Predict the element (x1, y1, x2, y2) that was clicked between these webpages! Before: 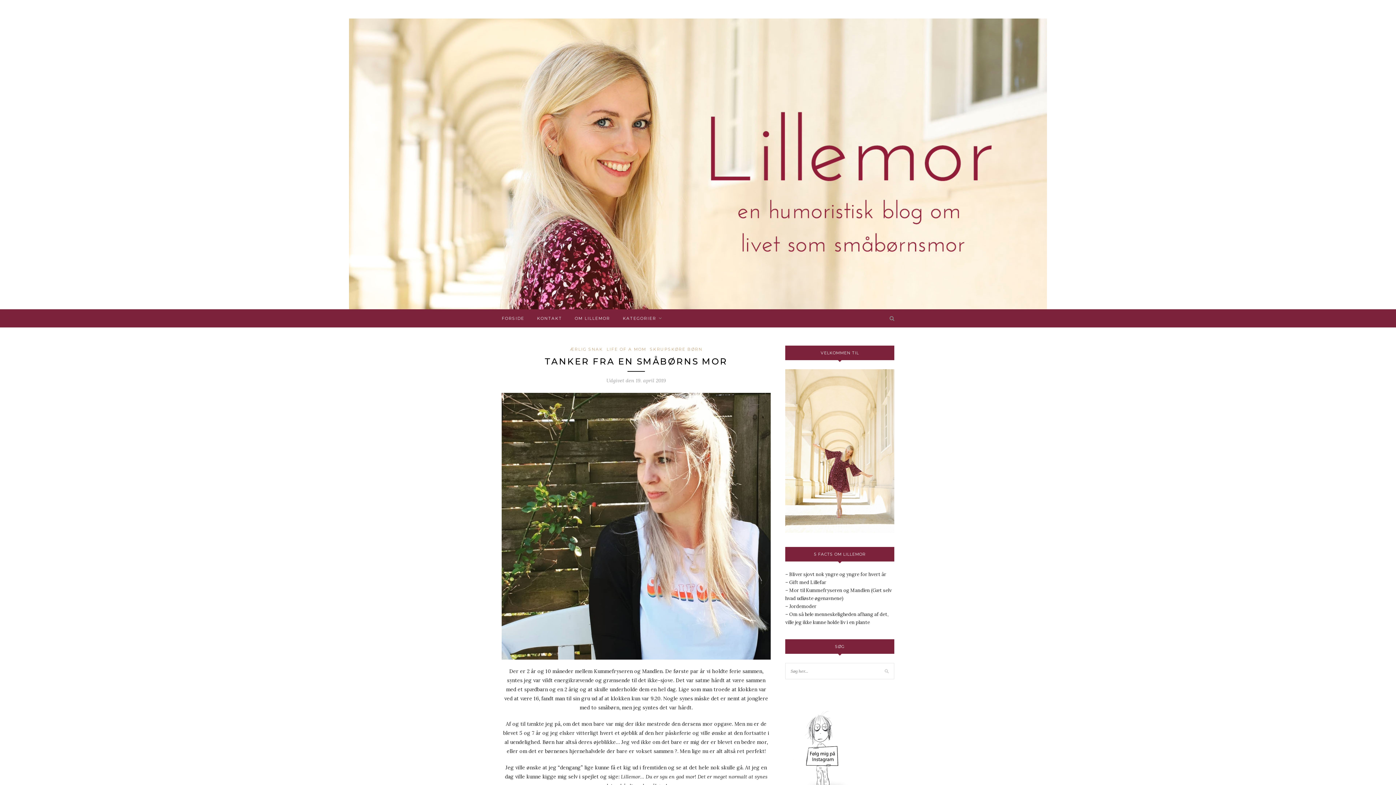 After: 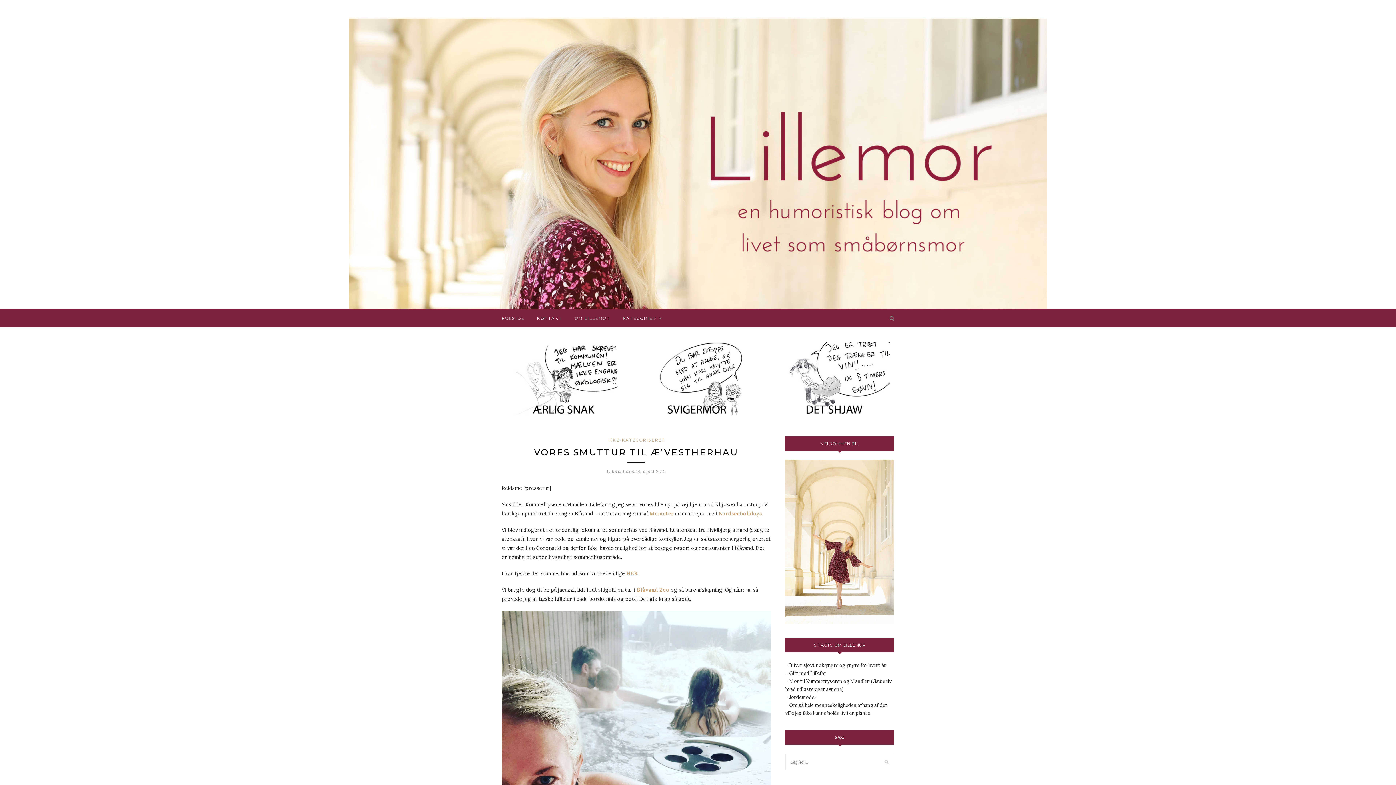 Action: bbox: (349, 160, 1047, 166)